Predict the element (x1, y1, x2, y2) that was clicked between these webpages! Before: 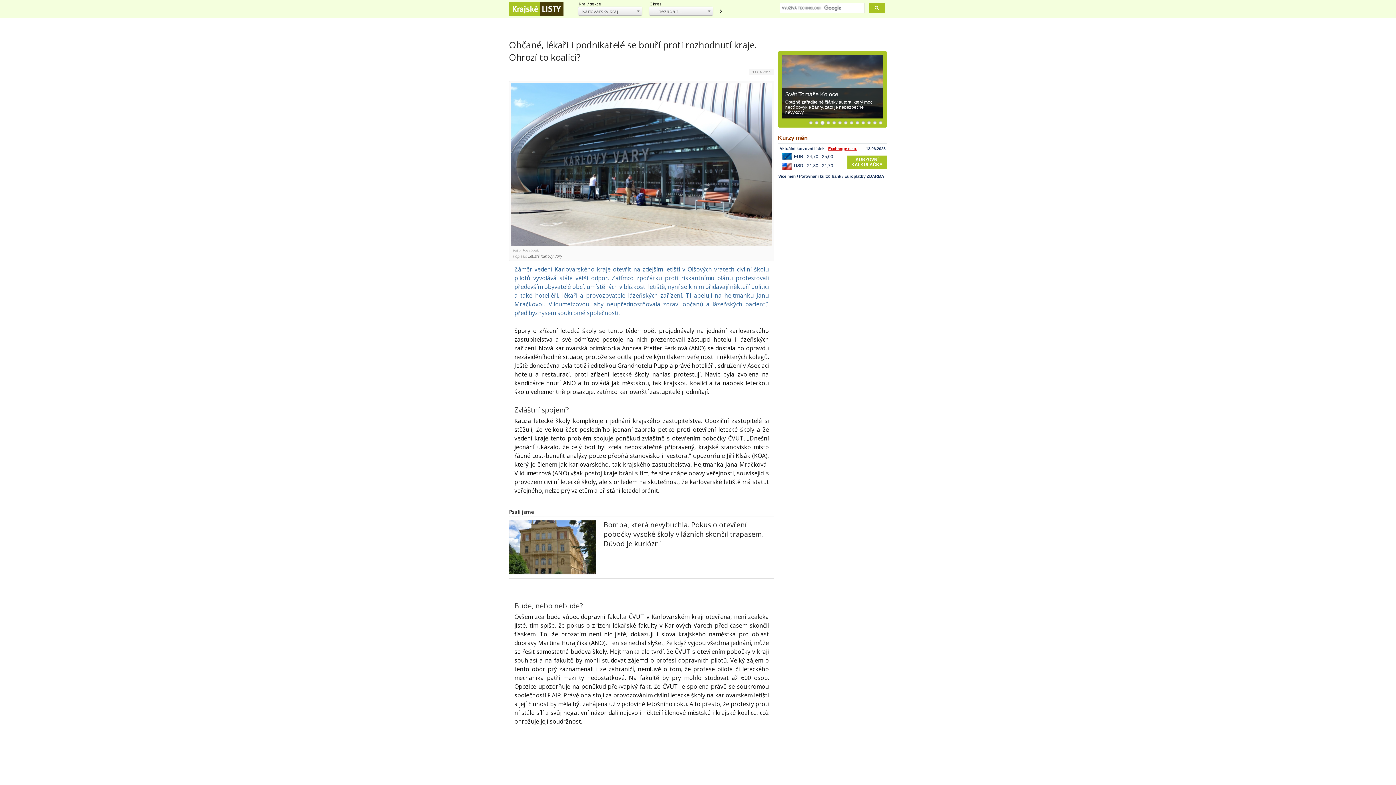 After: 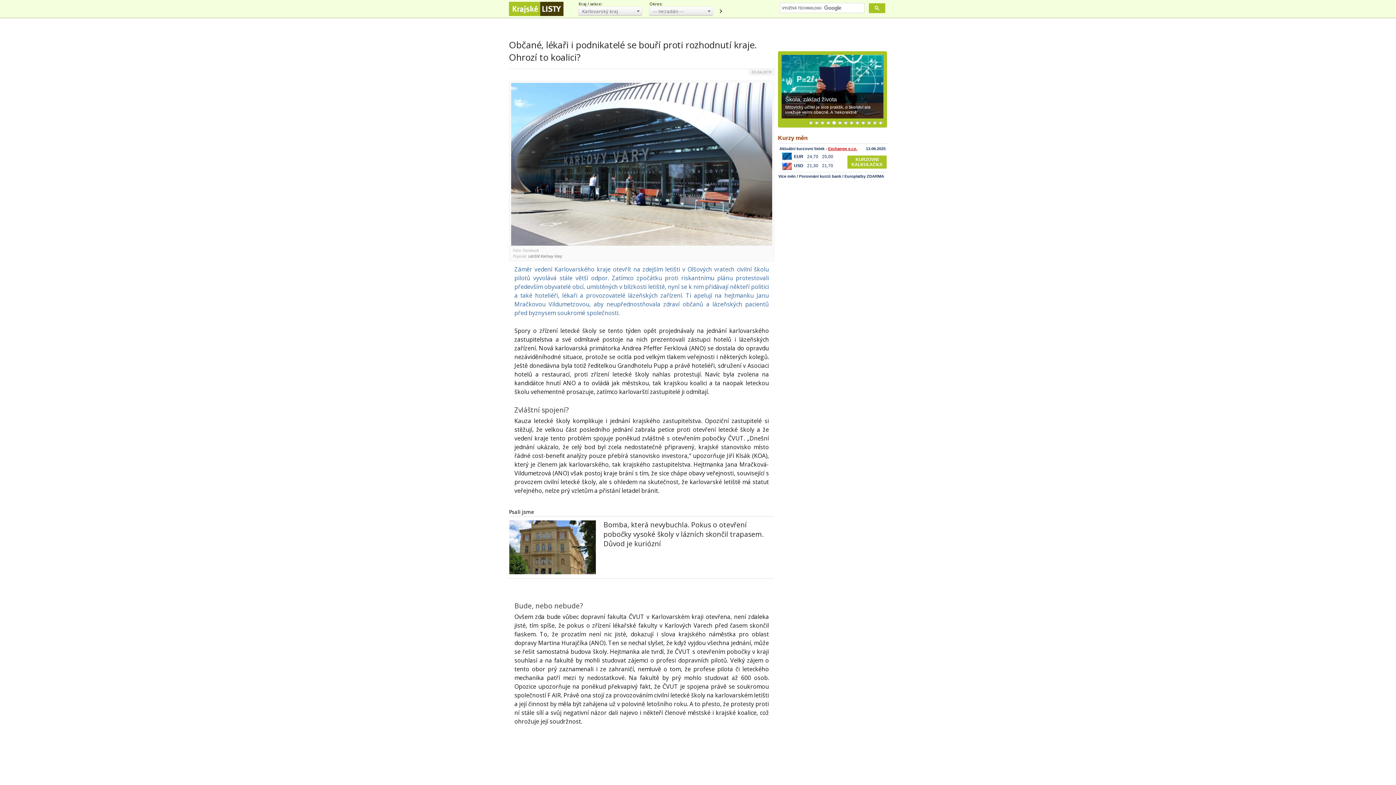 Action: bbox: (814, 121, 819, 125) label: 2